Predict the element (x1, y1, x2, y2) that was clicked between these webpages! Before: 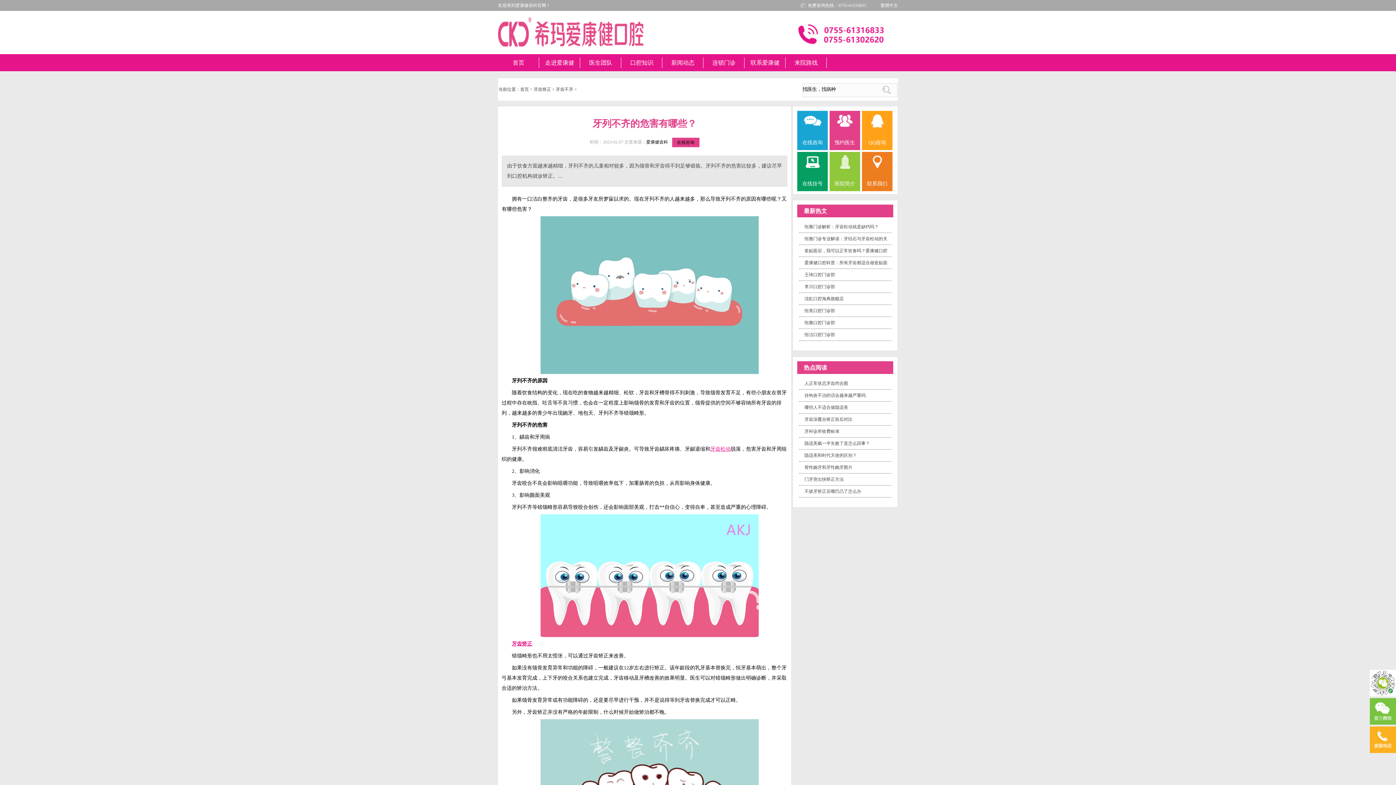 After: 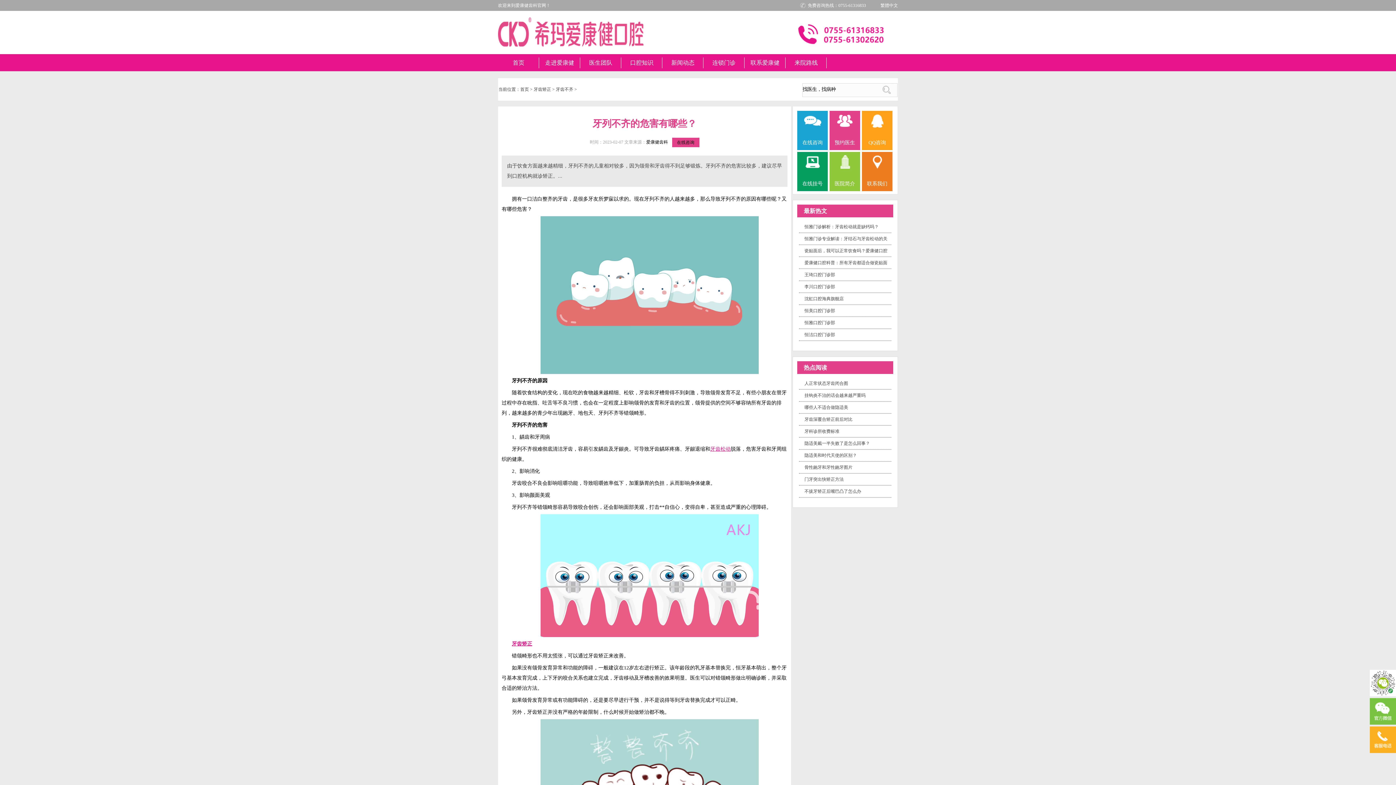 Action: bbox: (498, 17, 643, 46) label: 深圳爱康健口腔官网